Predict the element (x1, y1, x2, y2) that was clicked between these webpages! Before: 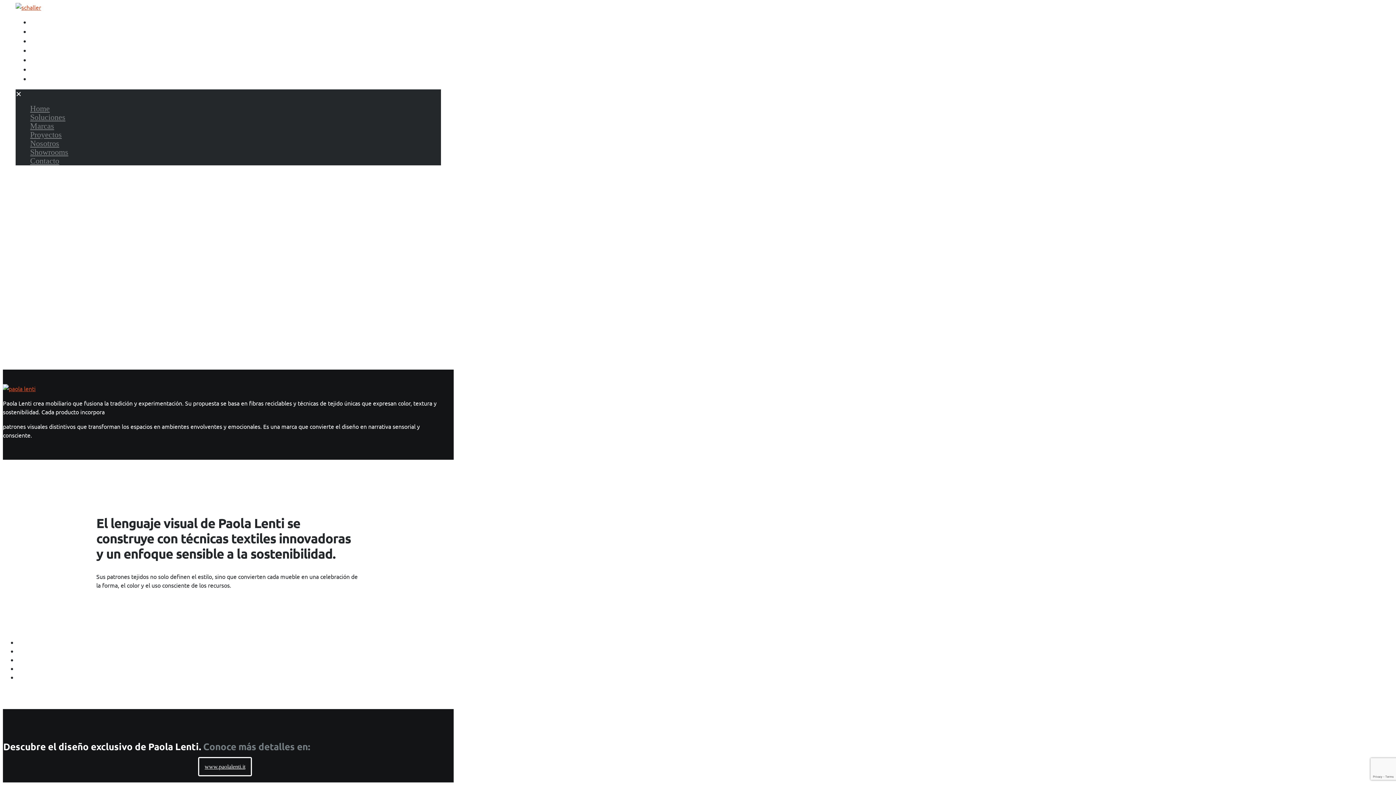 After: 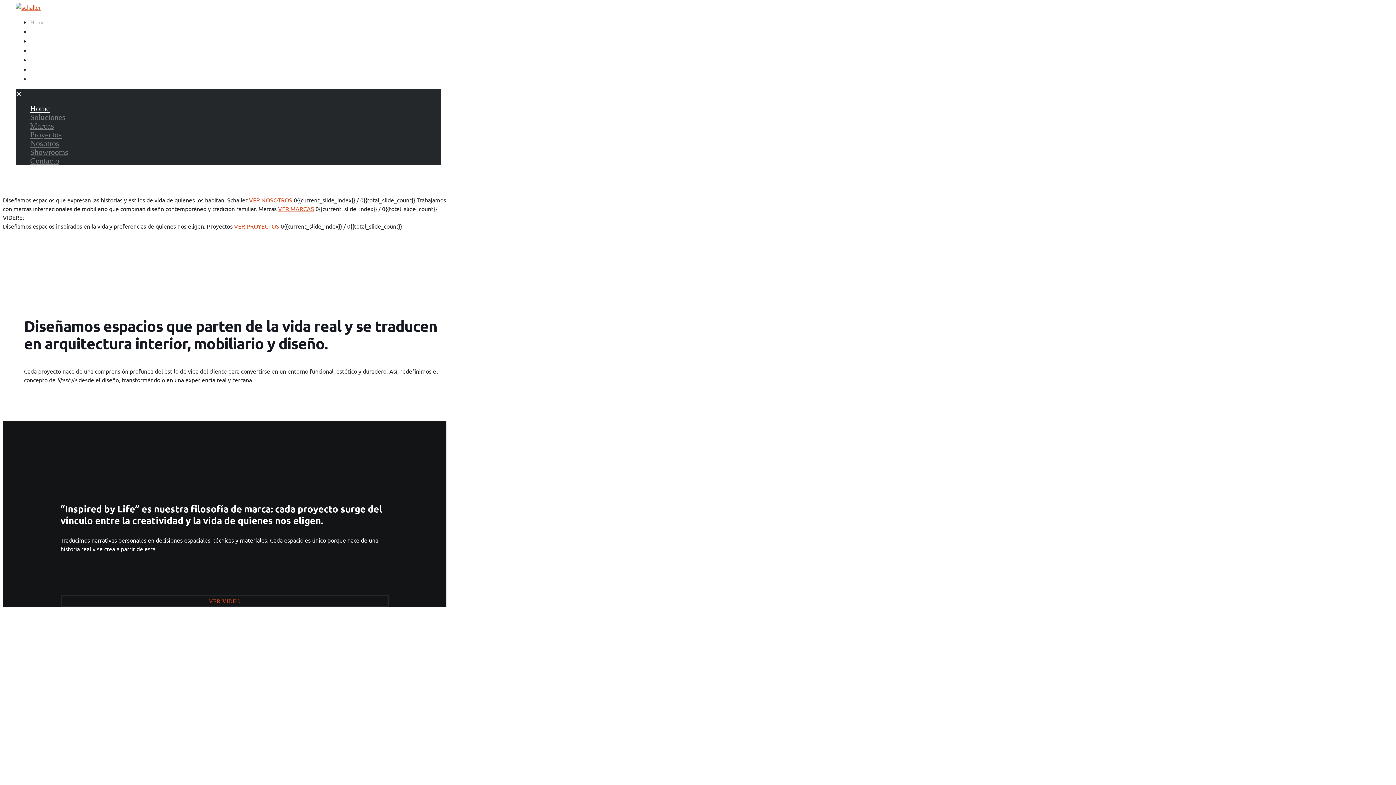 Action: bbox: (15, 3, 41, 10)